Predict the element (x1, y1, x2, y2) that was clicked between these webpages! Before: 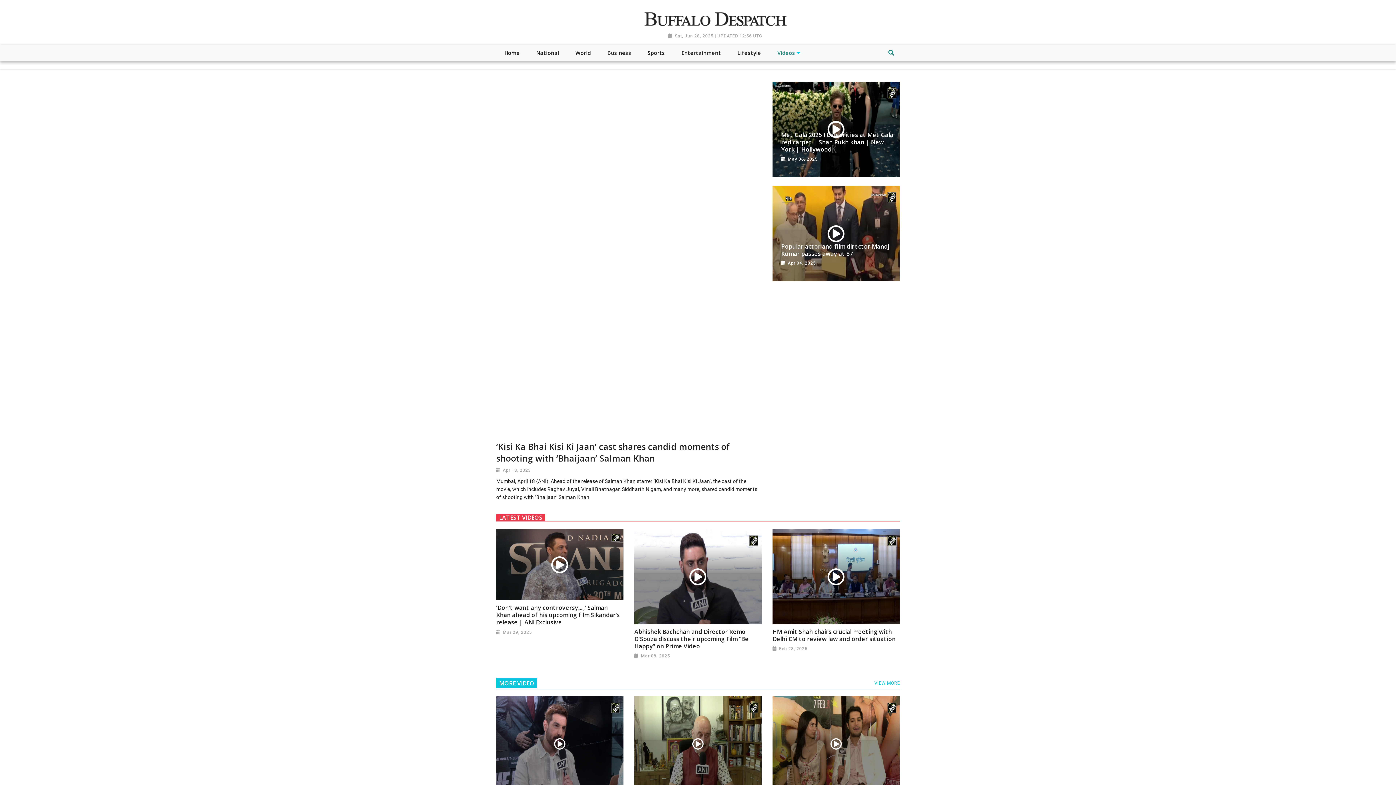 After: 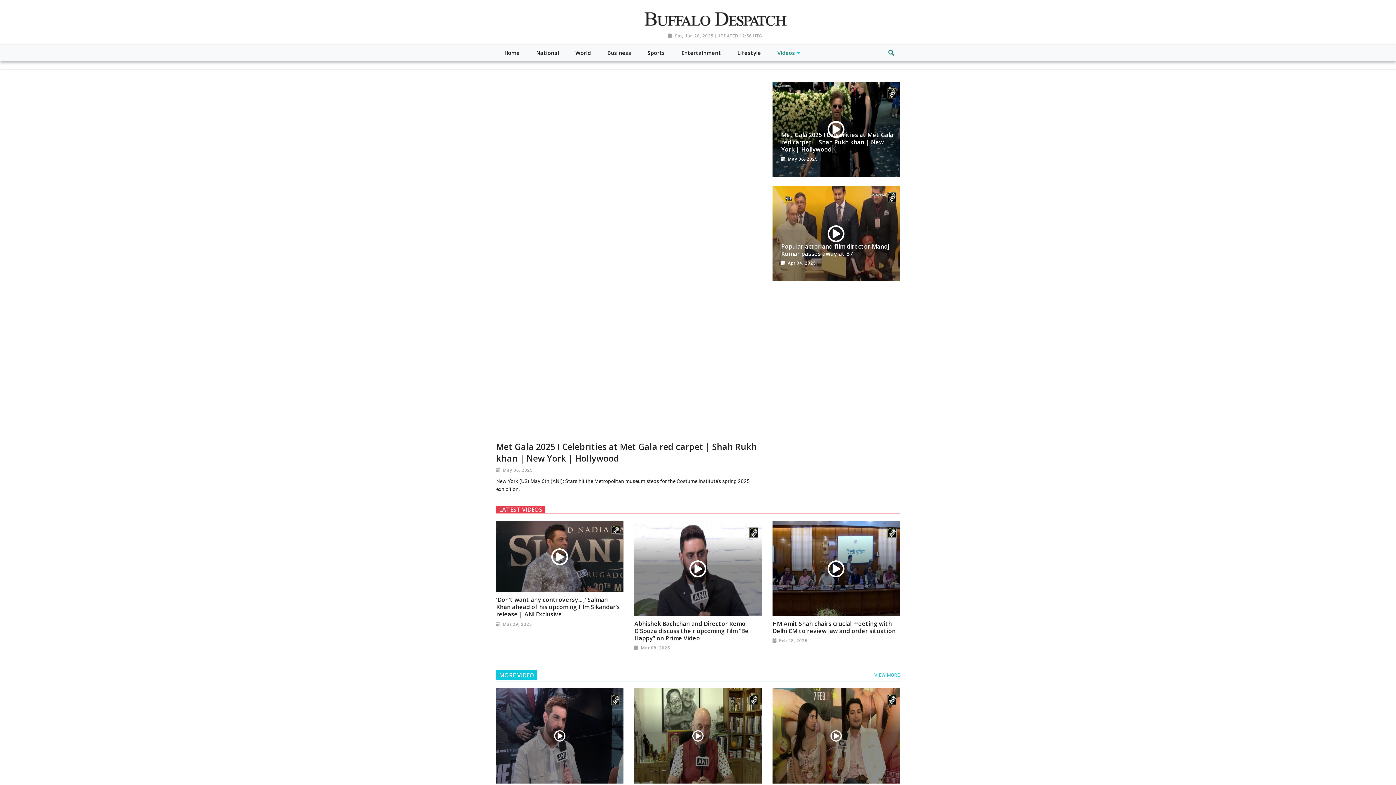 Action: bbox: (772, 81, 900, 177) label: Met Gala 2025 I Celebrities at Met Gala red carpet | Shah Rukh khan | New York | Hollywood

May 06, 2025